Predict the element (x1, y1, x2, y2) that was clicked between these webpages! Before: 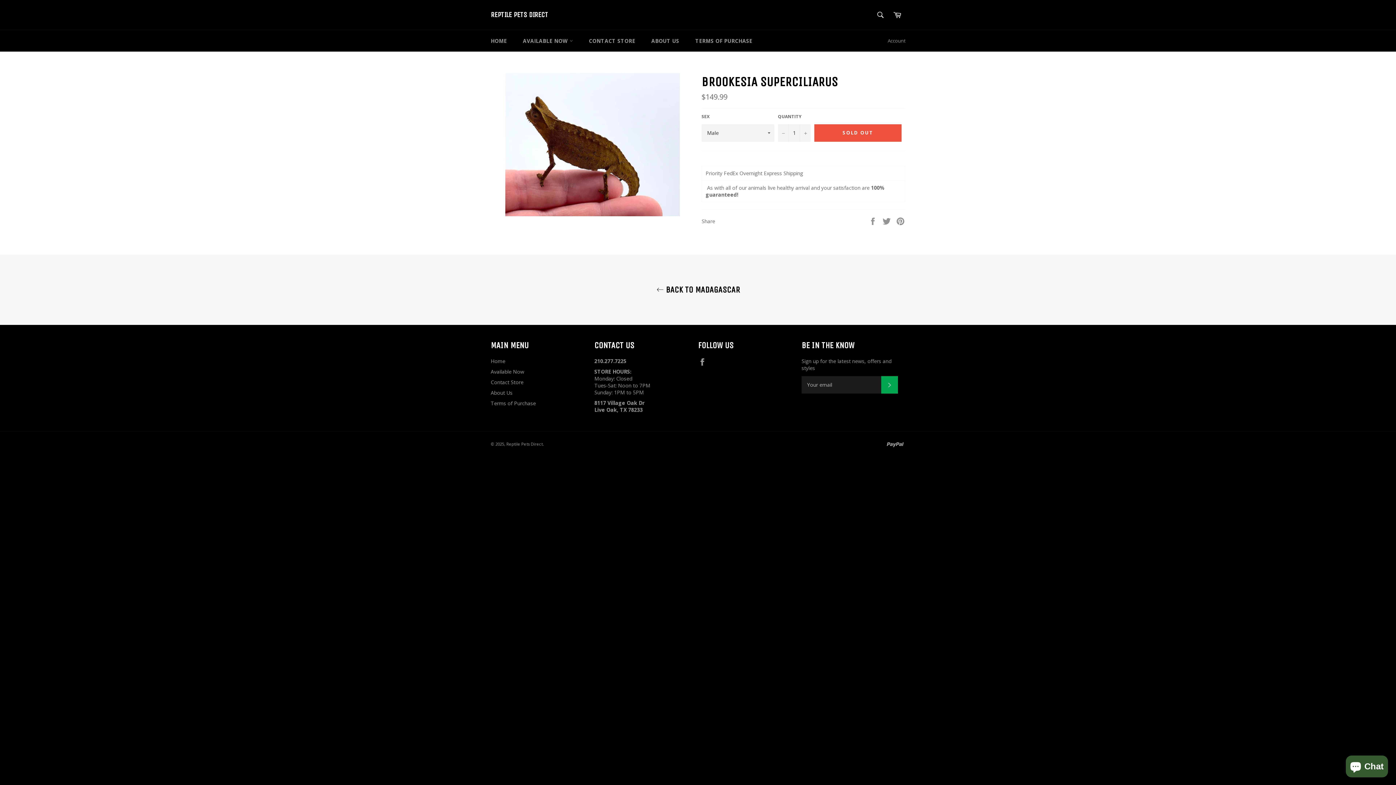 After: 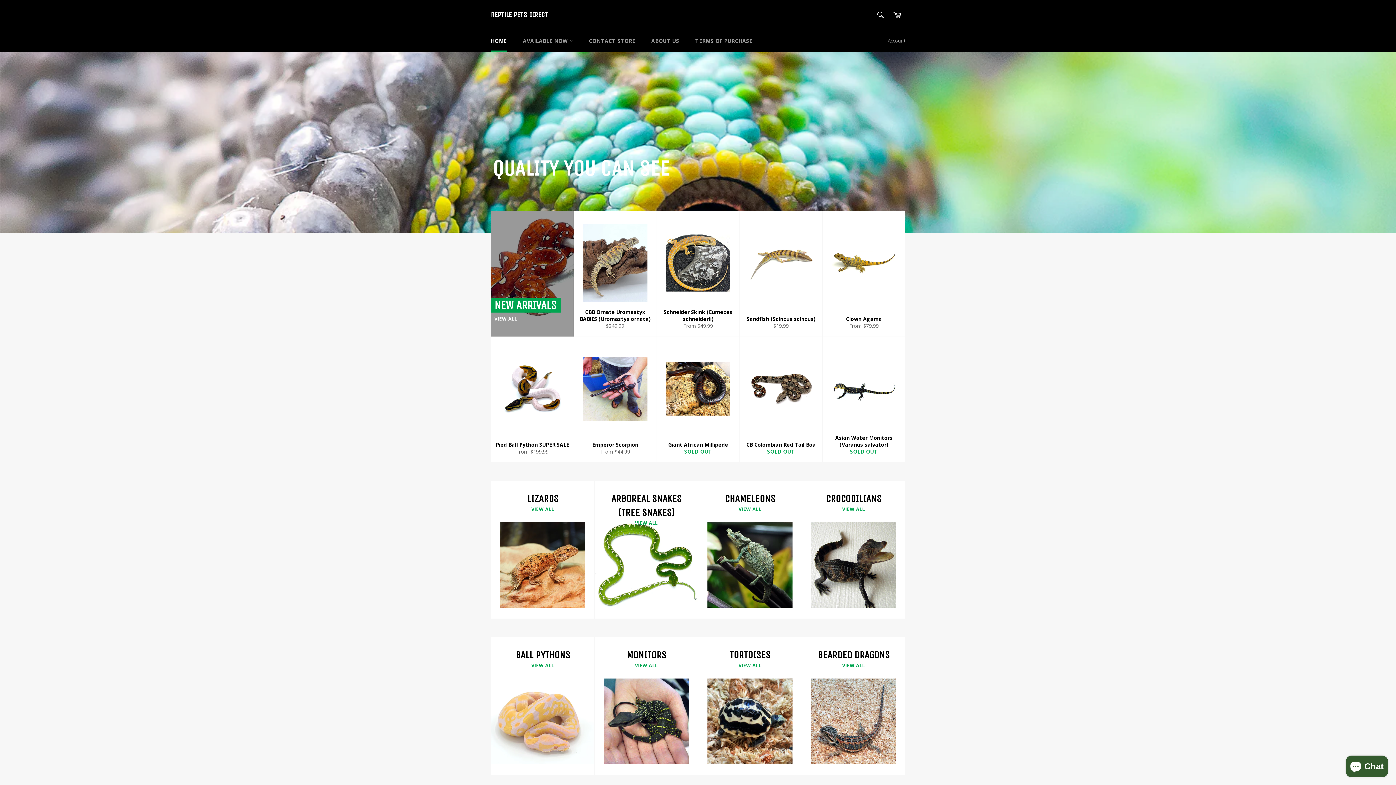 Action: label: Reptile Pets Direct bbox: (506, 441, 542, 446)